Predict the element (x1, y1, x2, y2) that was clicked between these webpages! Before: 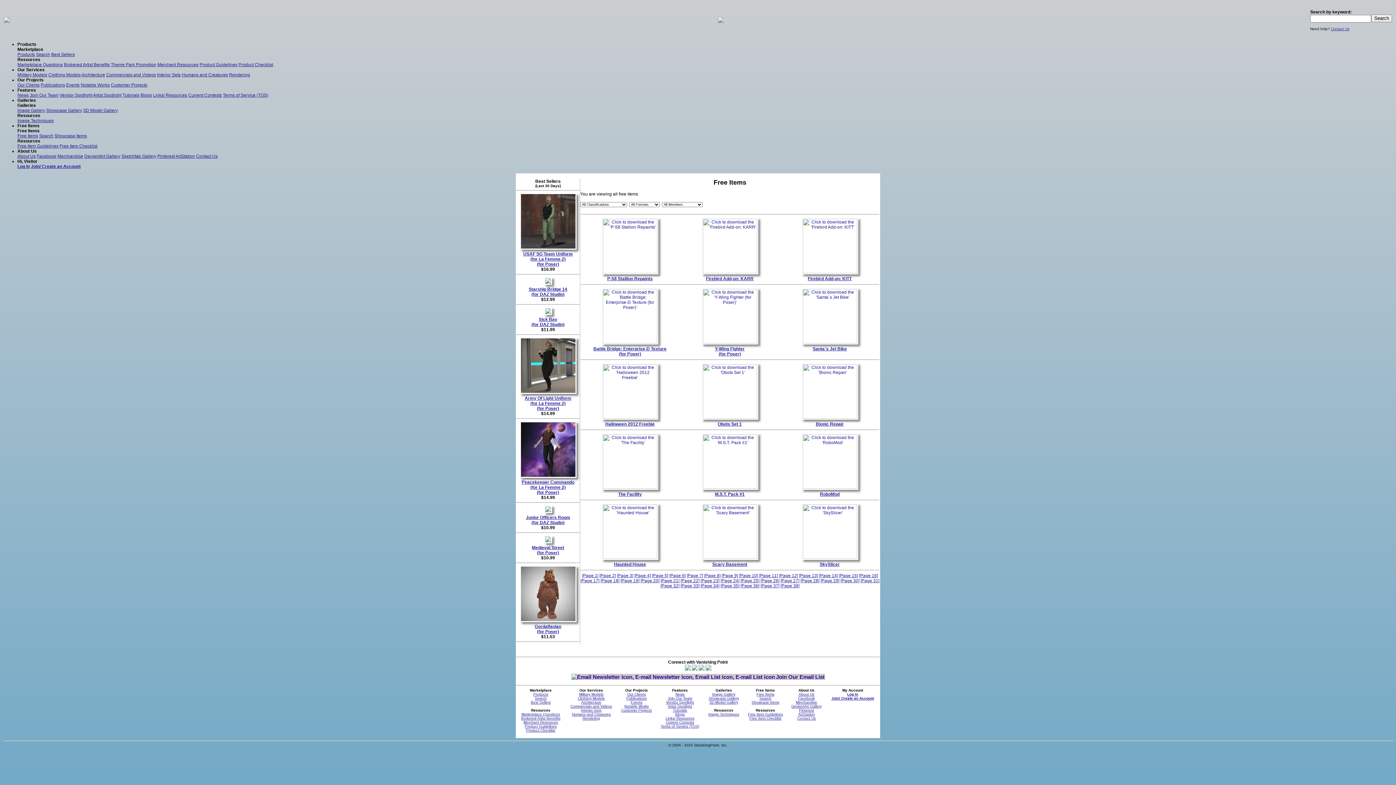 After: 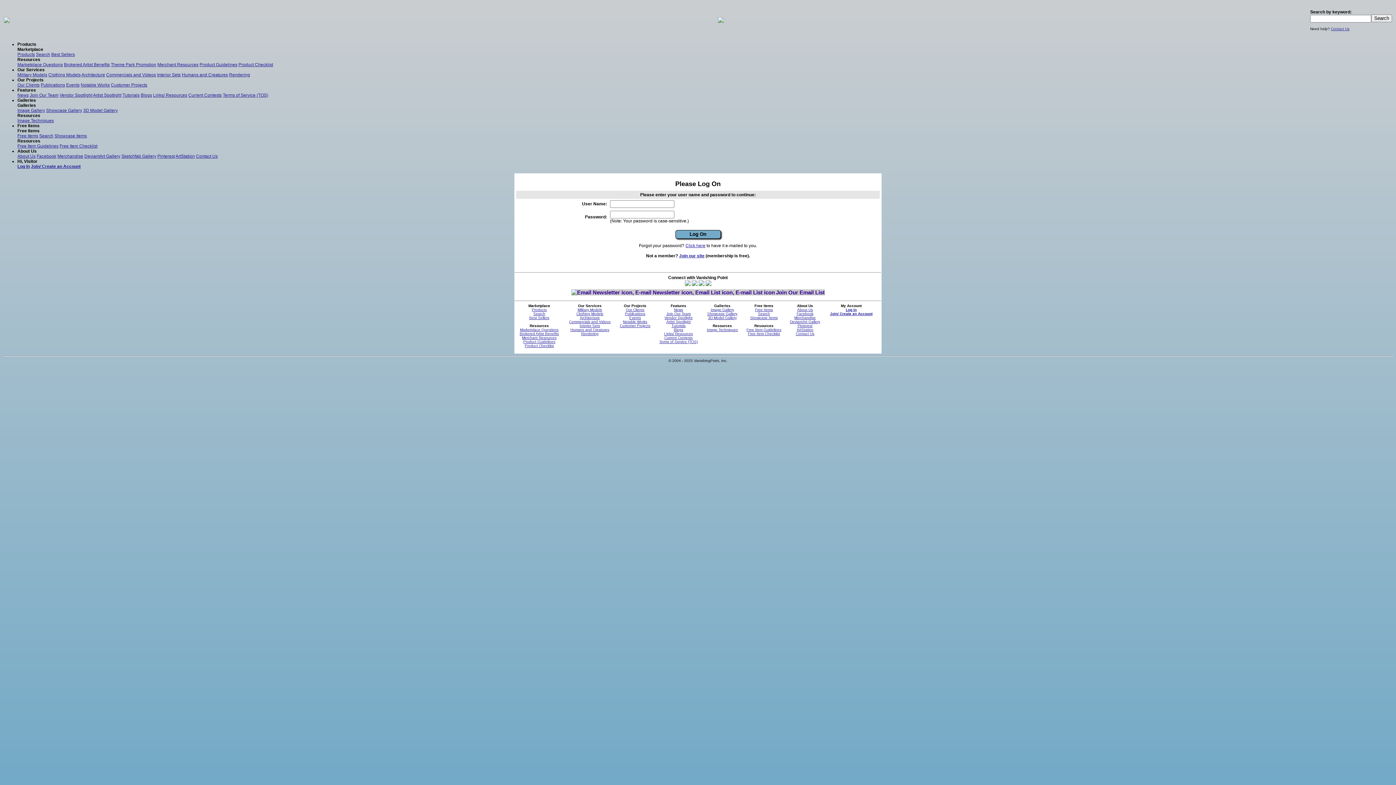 Action: label: Log In bbox: (17, 164, 29, 169)